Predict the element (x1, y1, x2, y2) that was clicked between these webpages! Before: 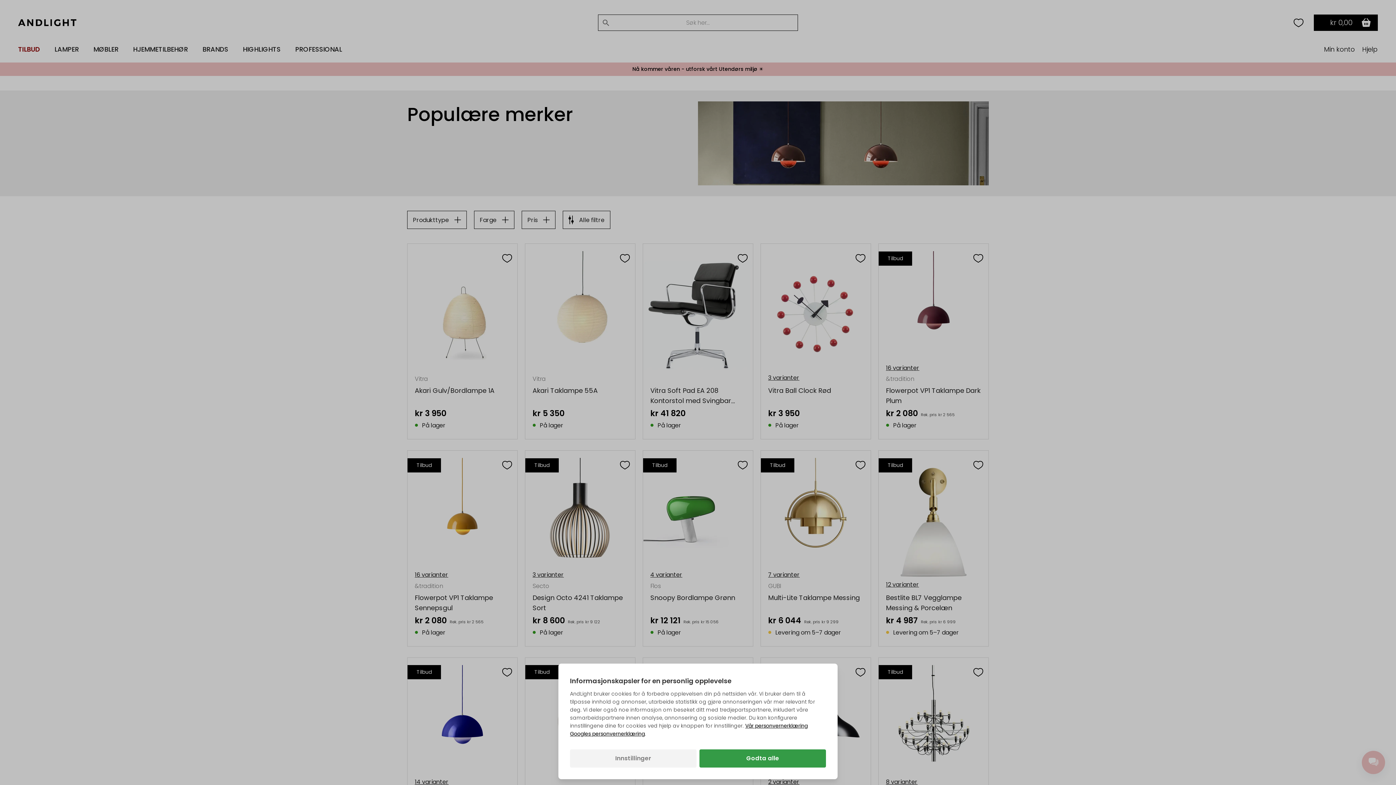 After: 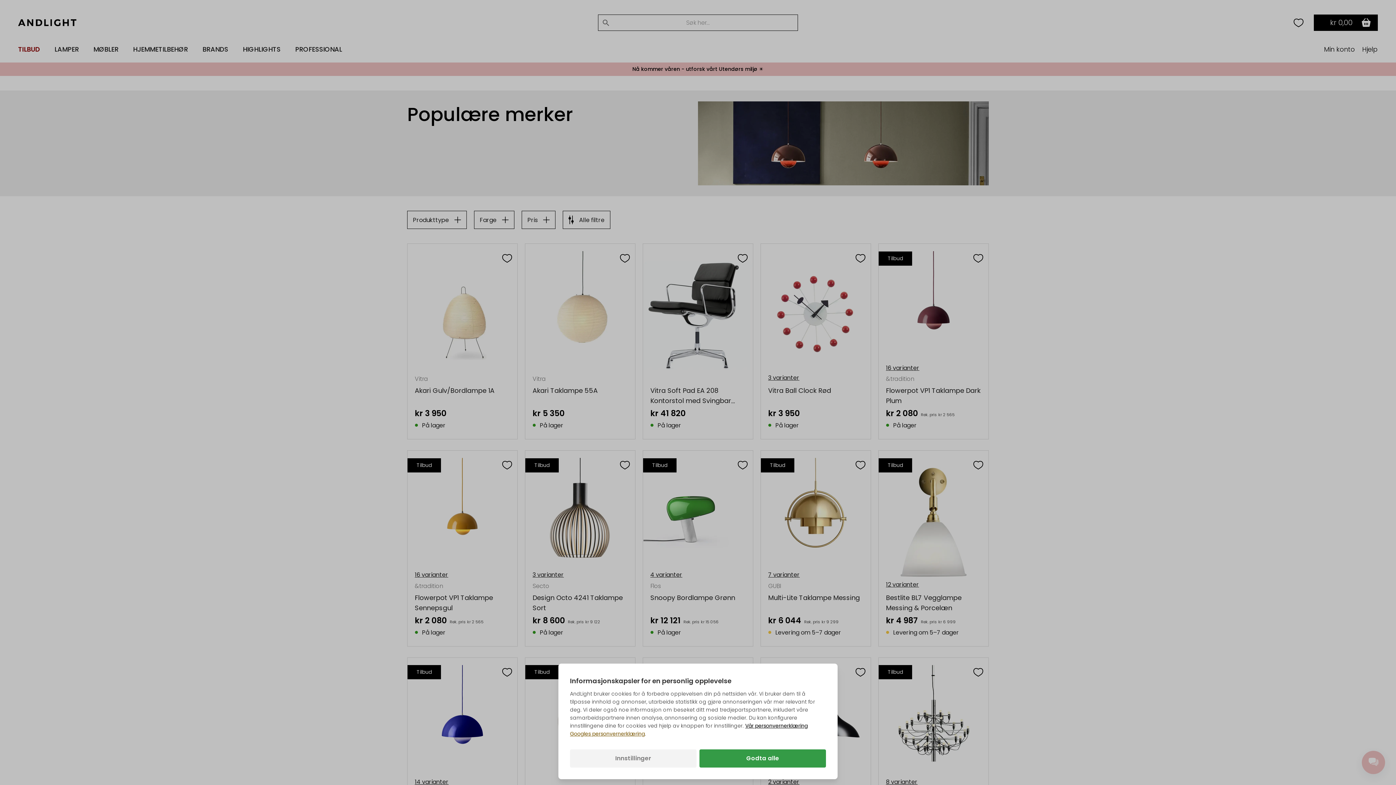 Action: label: Googles personvernerklæring bbox: (570, 730, 645, 738)